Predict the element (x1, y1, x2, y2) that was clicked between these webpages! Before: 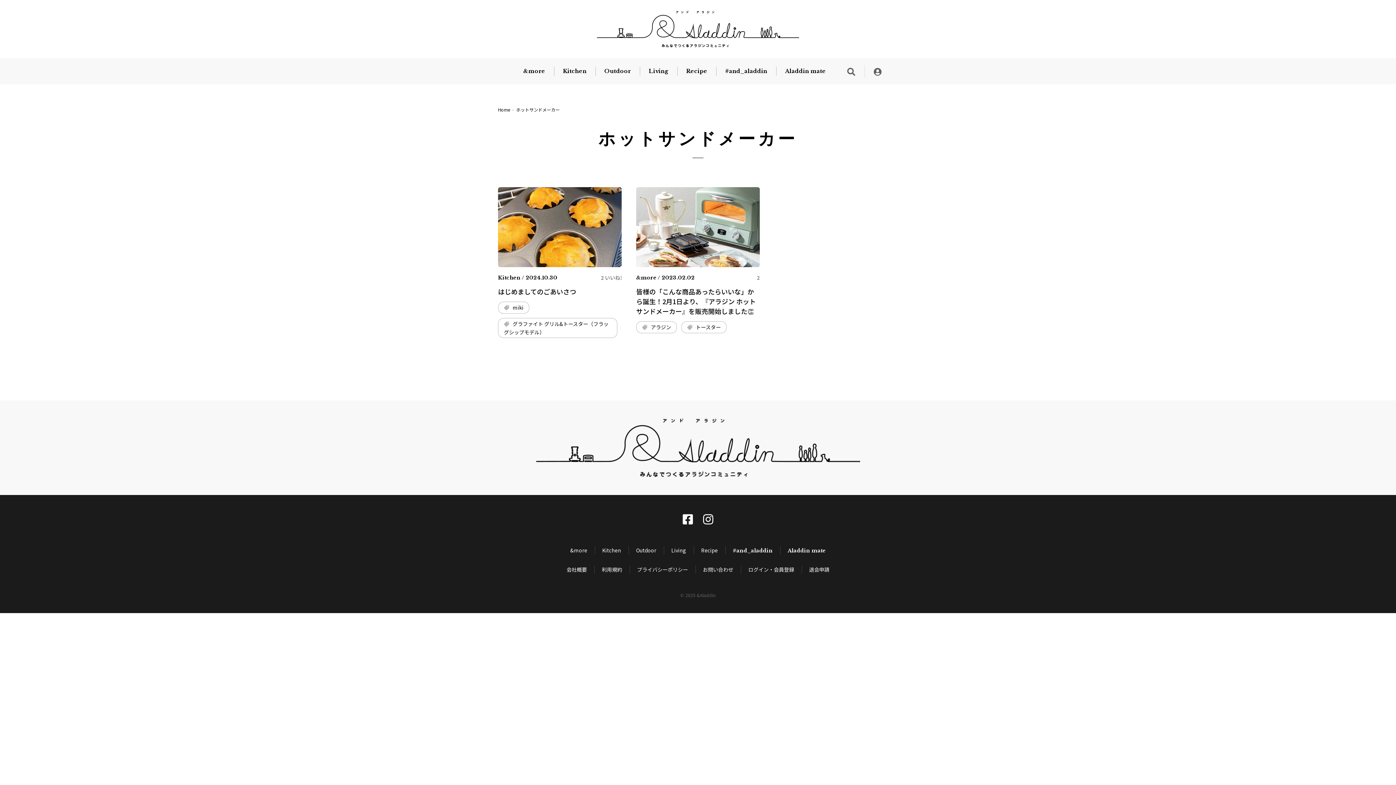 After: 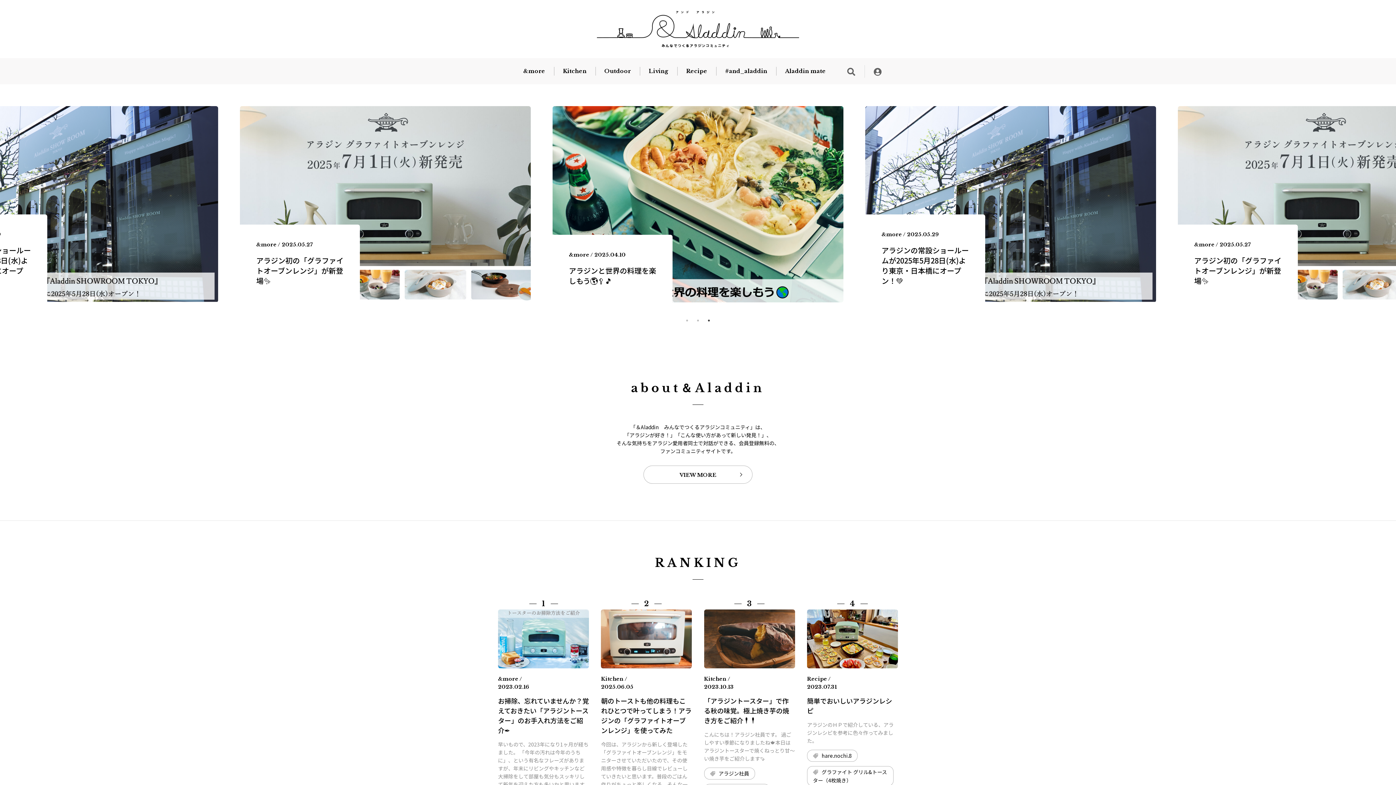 Action: bbox: (536, 469, 860, 476)